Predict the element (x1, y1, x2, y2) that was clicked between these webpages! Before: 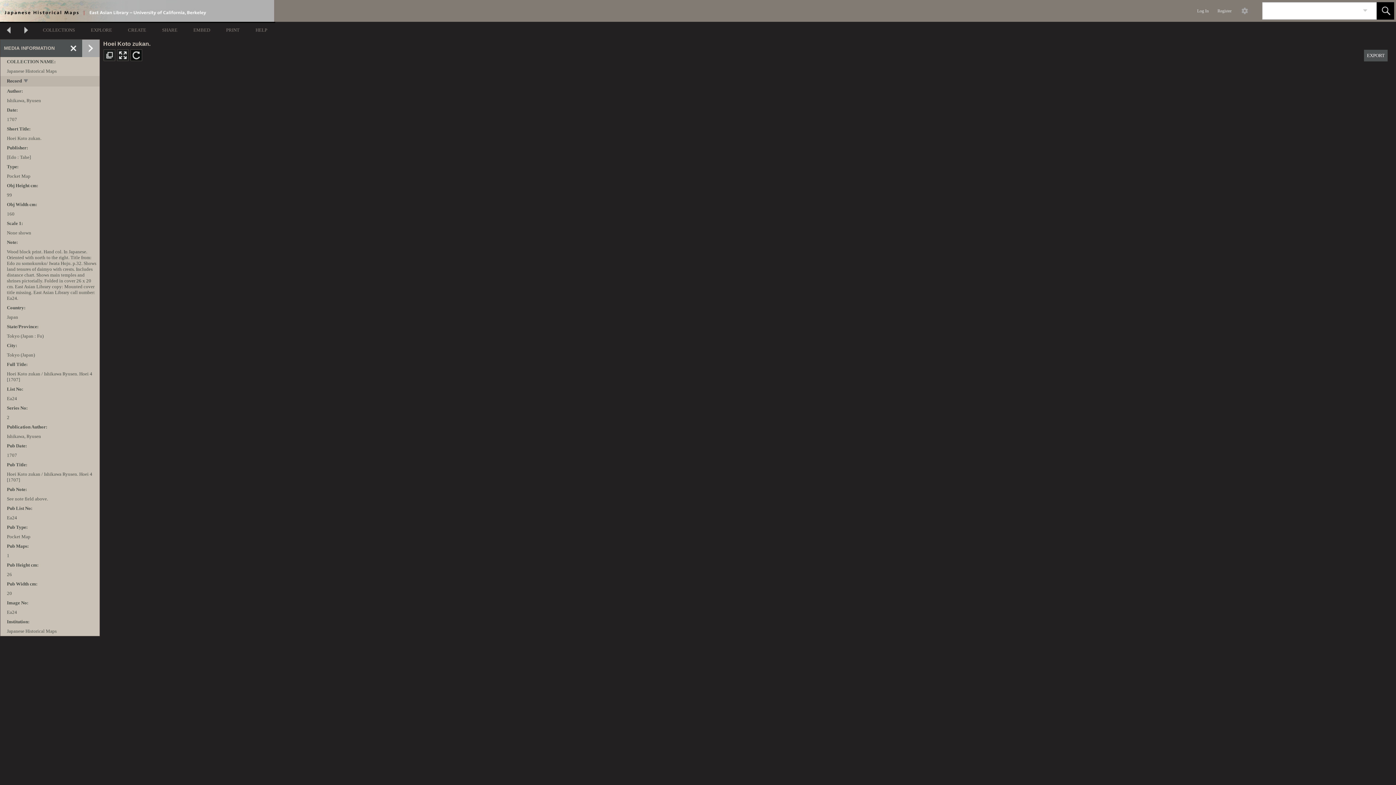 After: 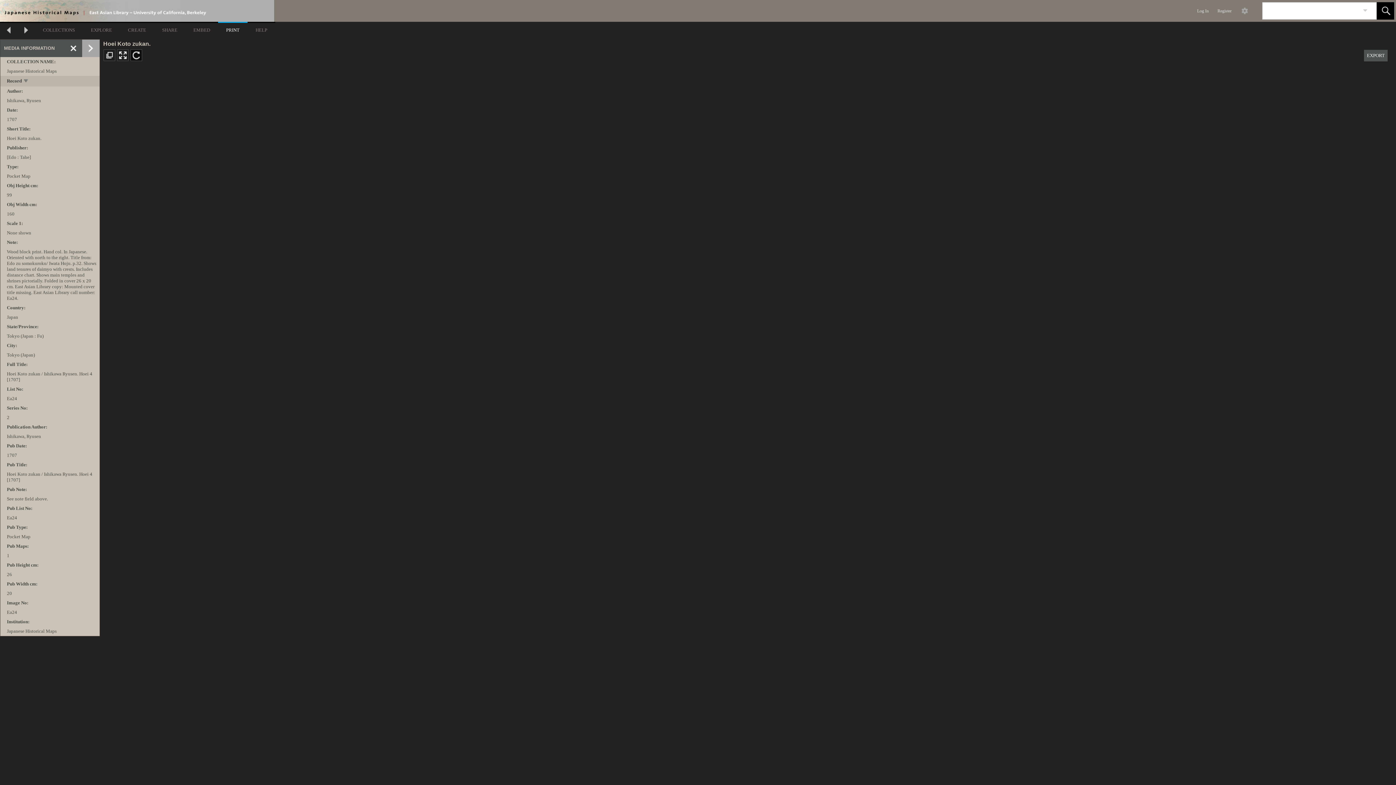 Action: bbox: (218, 21, 247, 37) label: PRINT